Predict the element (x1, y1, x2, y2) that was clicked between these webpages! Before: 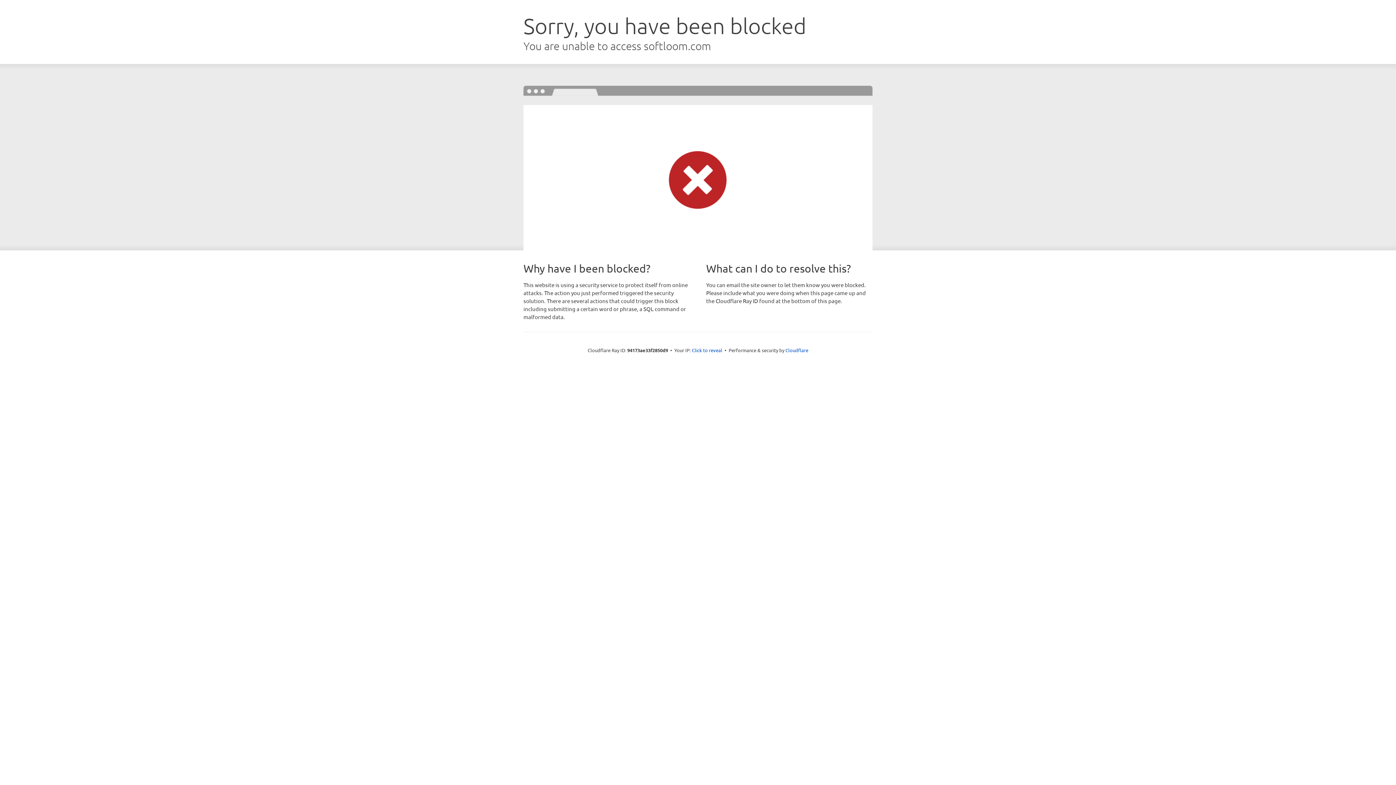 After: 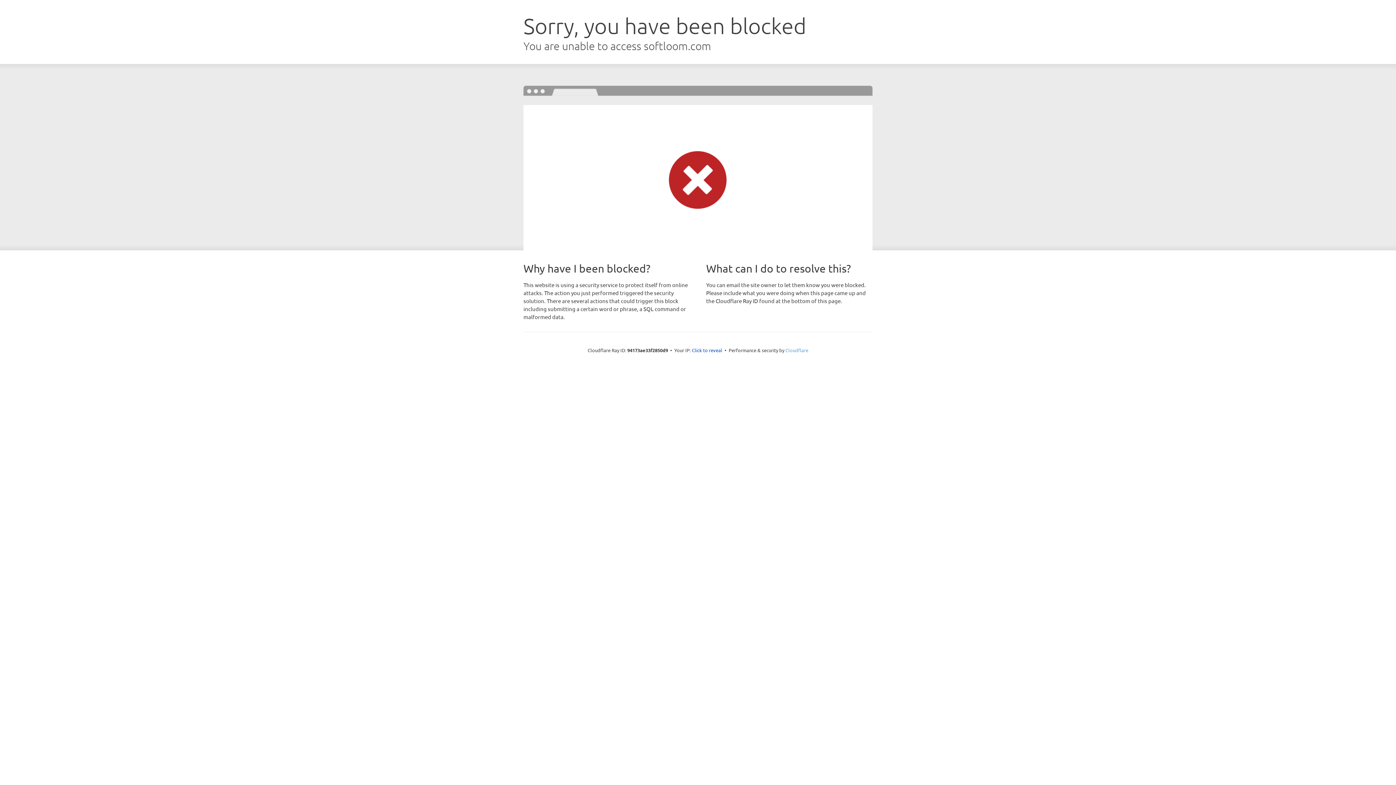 Action: label: Cloudflare bbox: (785, 347, 808, 353)